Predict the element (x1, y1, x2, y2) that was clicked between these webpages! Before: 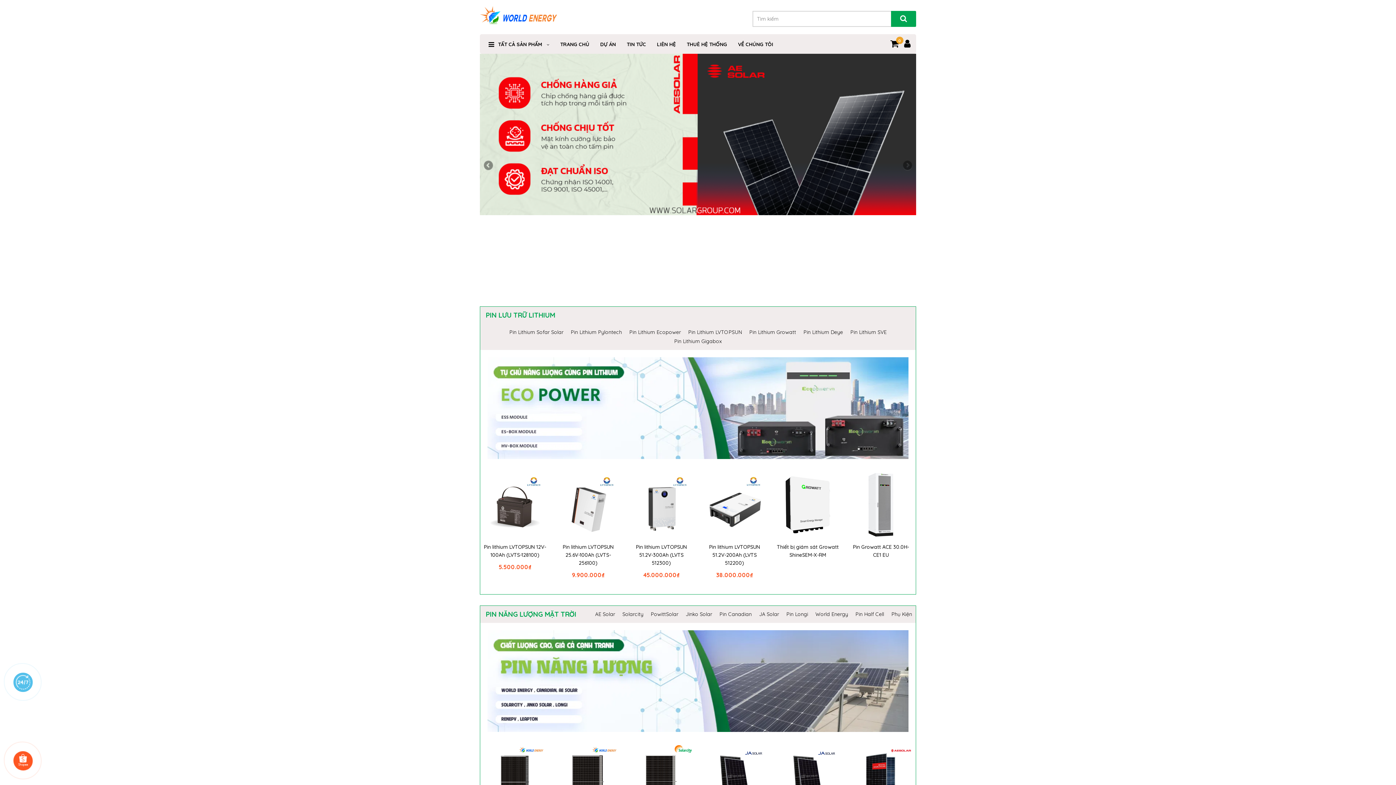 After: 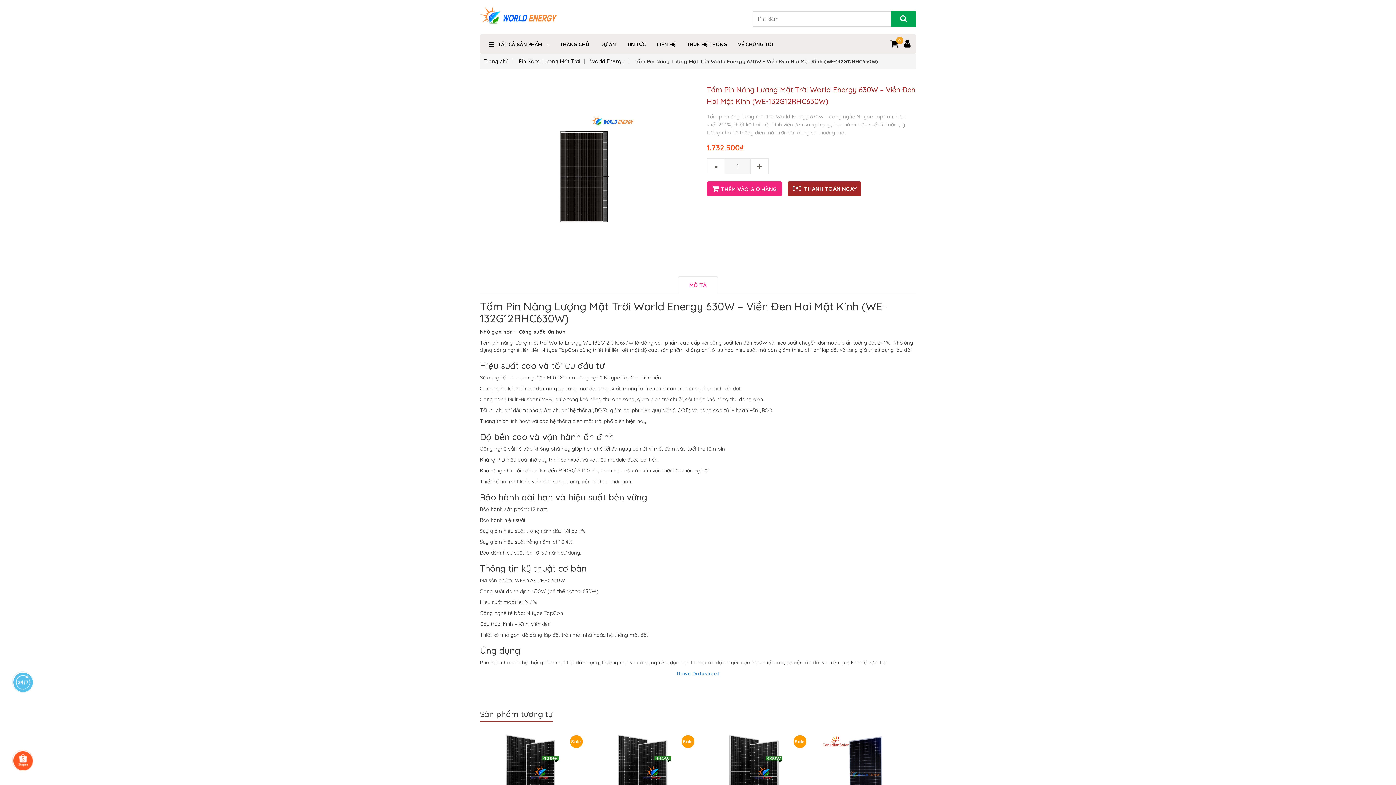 Action: bbox: (480, 743, 549, 812)